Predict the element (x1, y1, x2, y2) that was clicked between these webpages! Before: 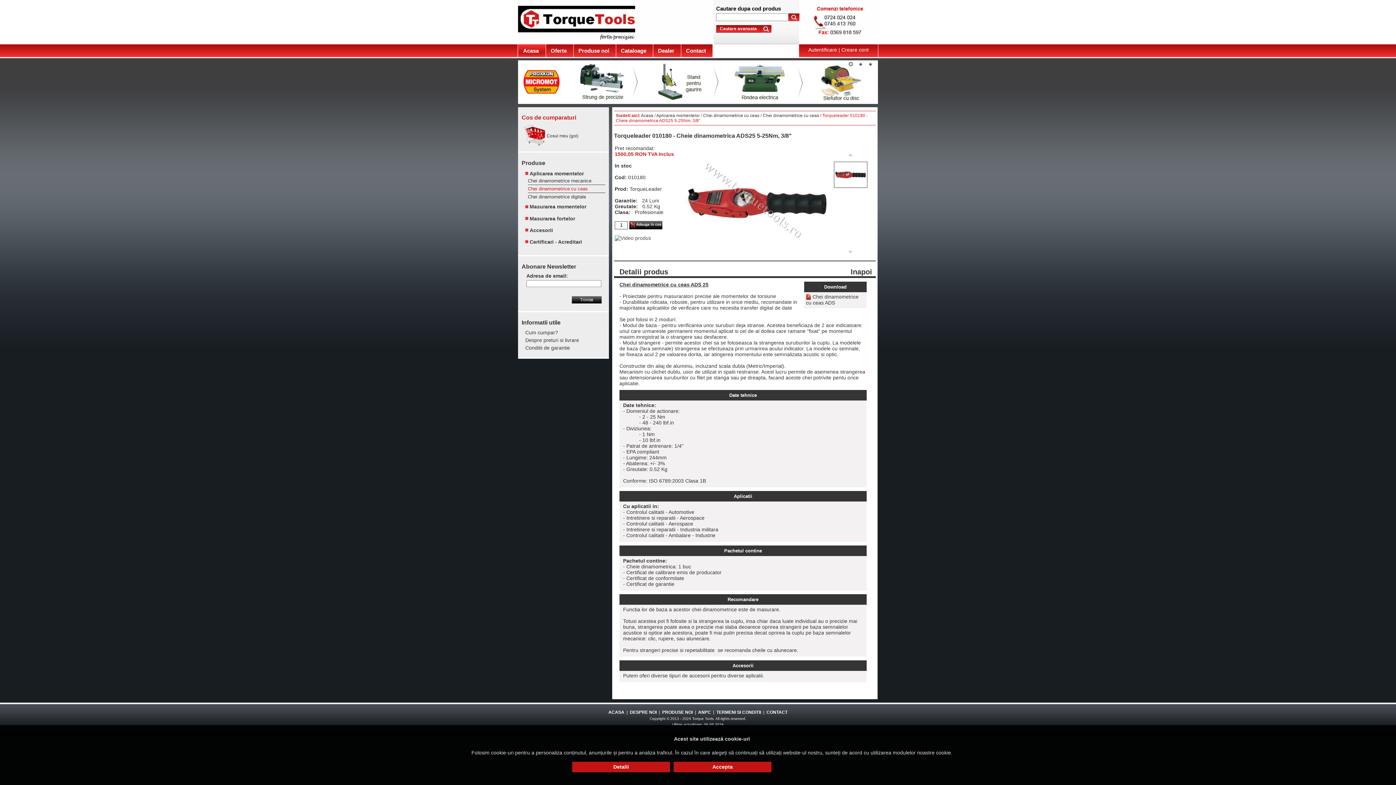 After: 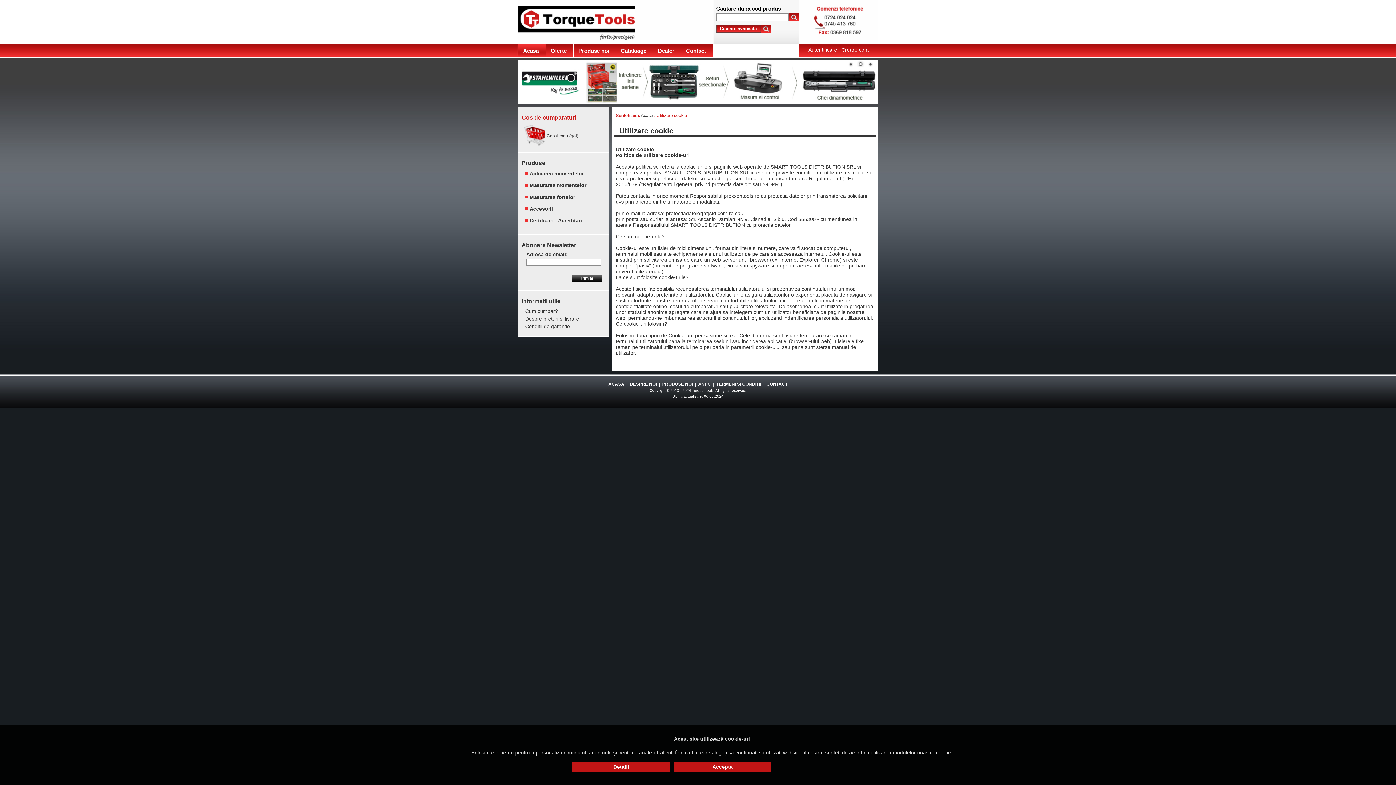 Action: label: Detalii bbox: (572, 762, 670, 772)